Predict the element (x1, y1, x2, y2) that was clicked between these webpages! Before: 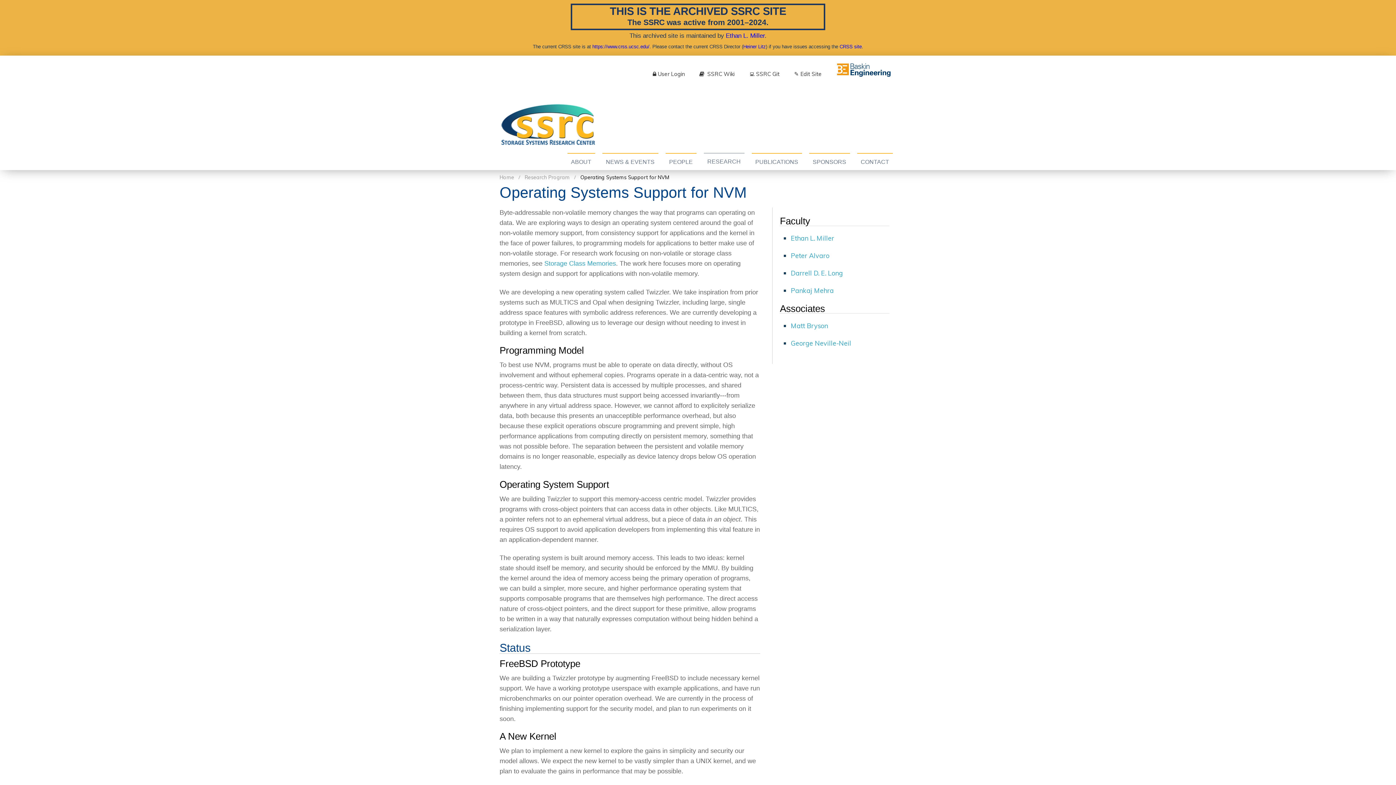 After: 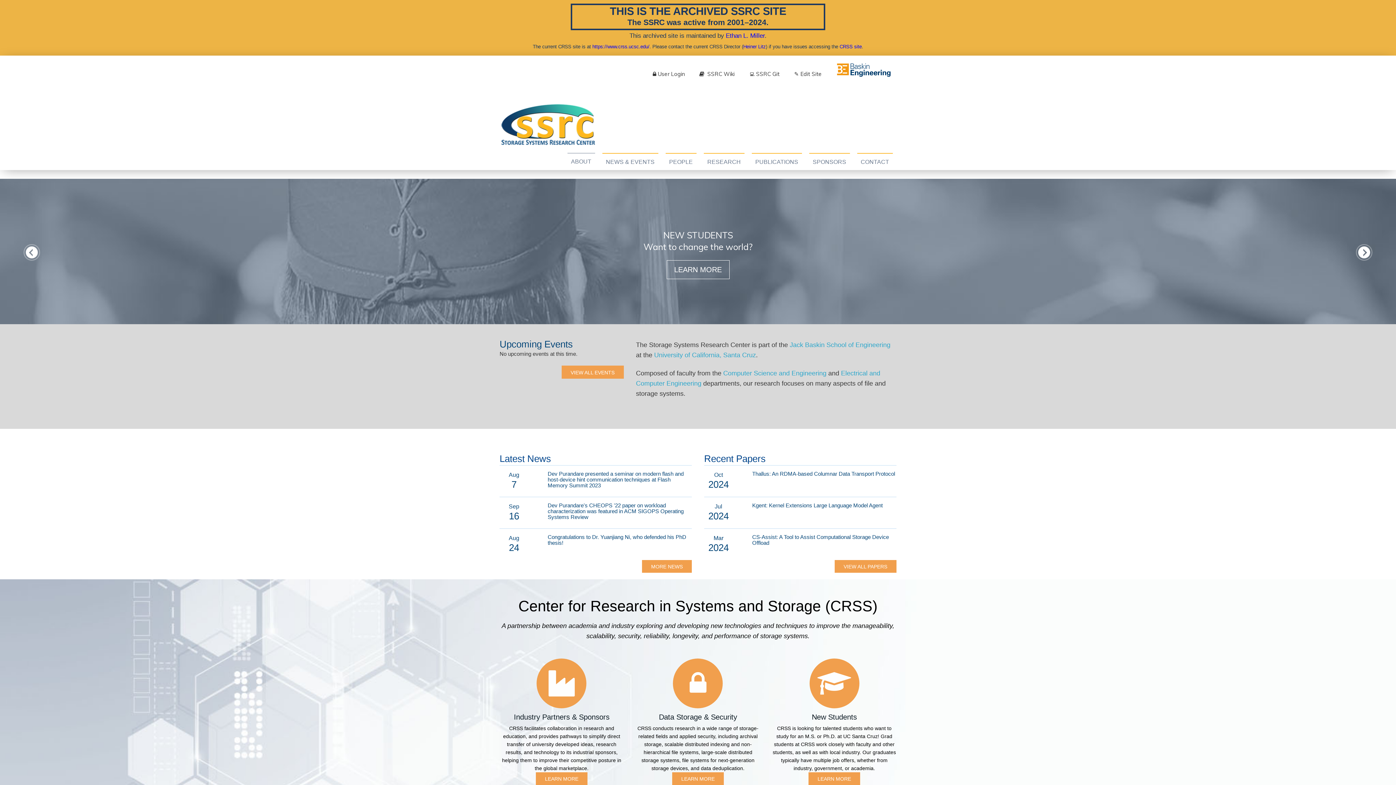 Action: label: Home bbox: (499, 174, 524, 180)